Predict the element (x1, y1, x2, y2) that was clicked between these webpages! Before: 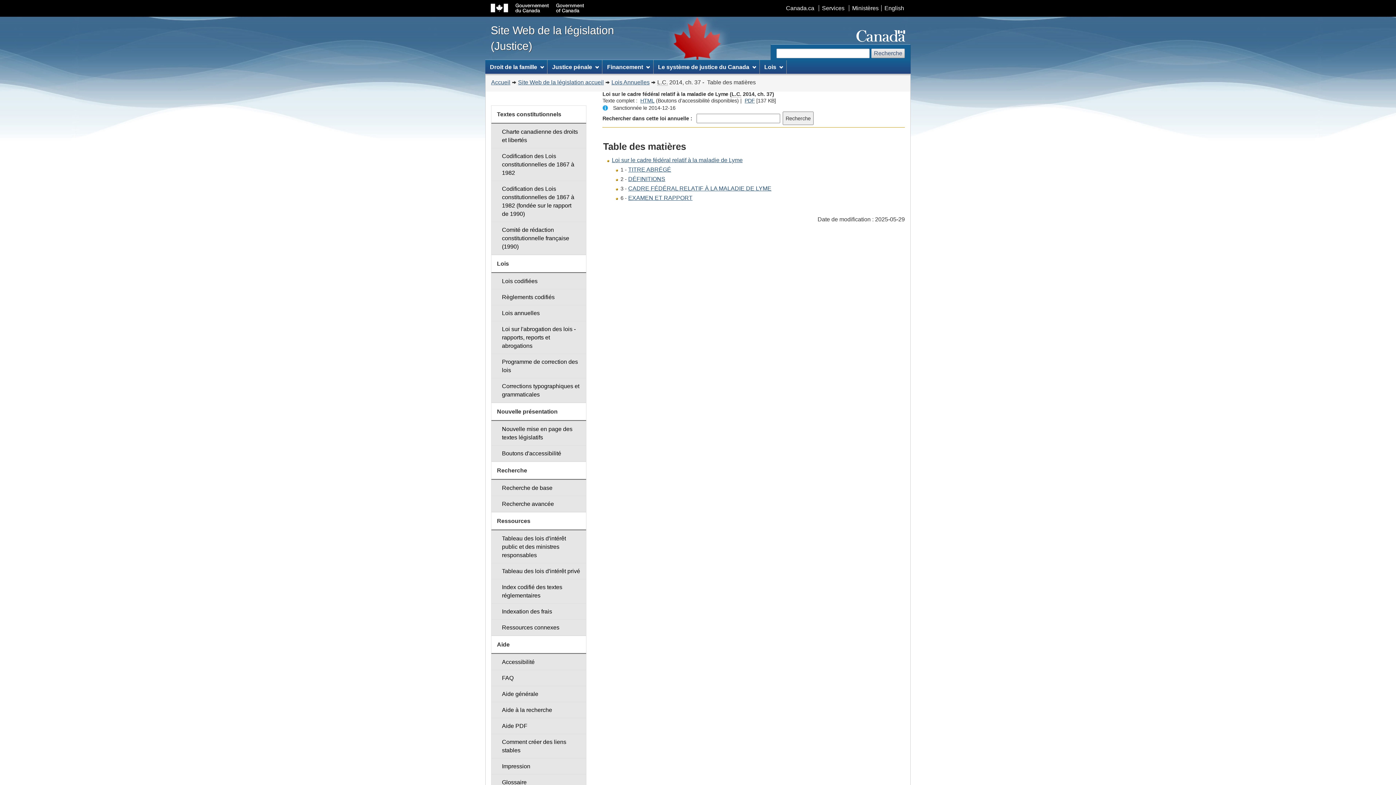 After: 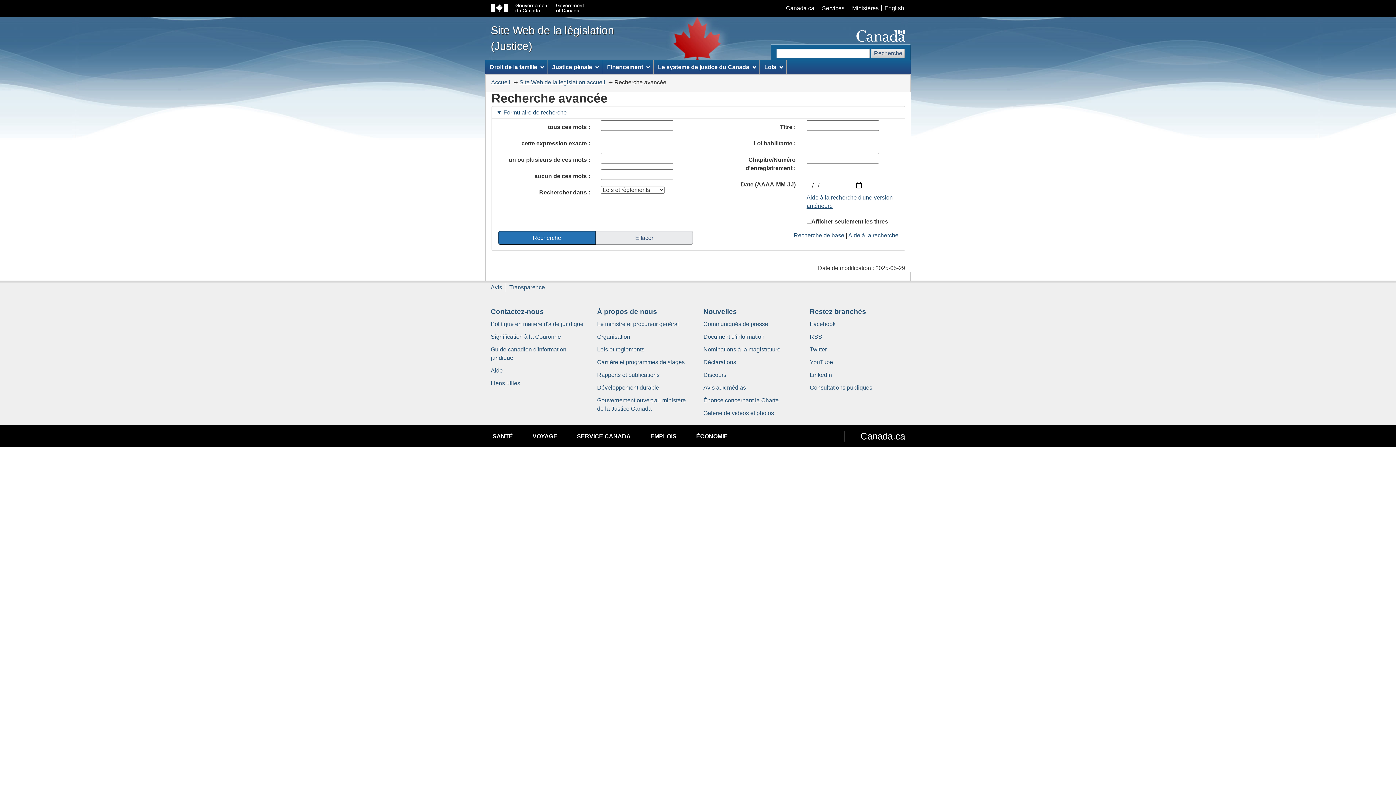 Action: label: Recherche avancée bbox: (491, 496, 586, 512)